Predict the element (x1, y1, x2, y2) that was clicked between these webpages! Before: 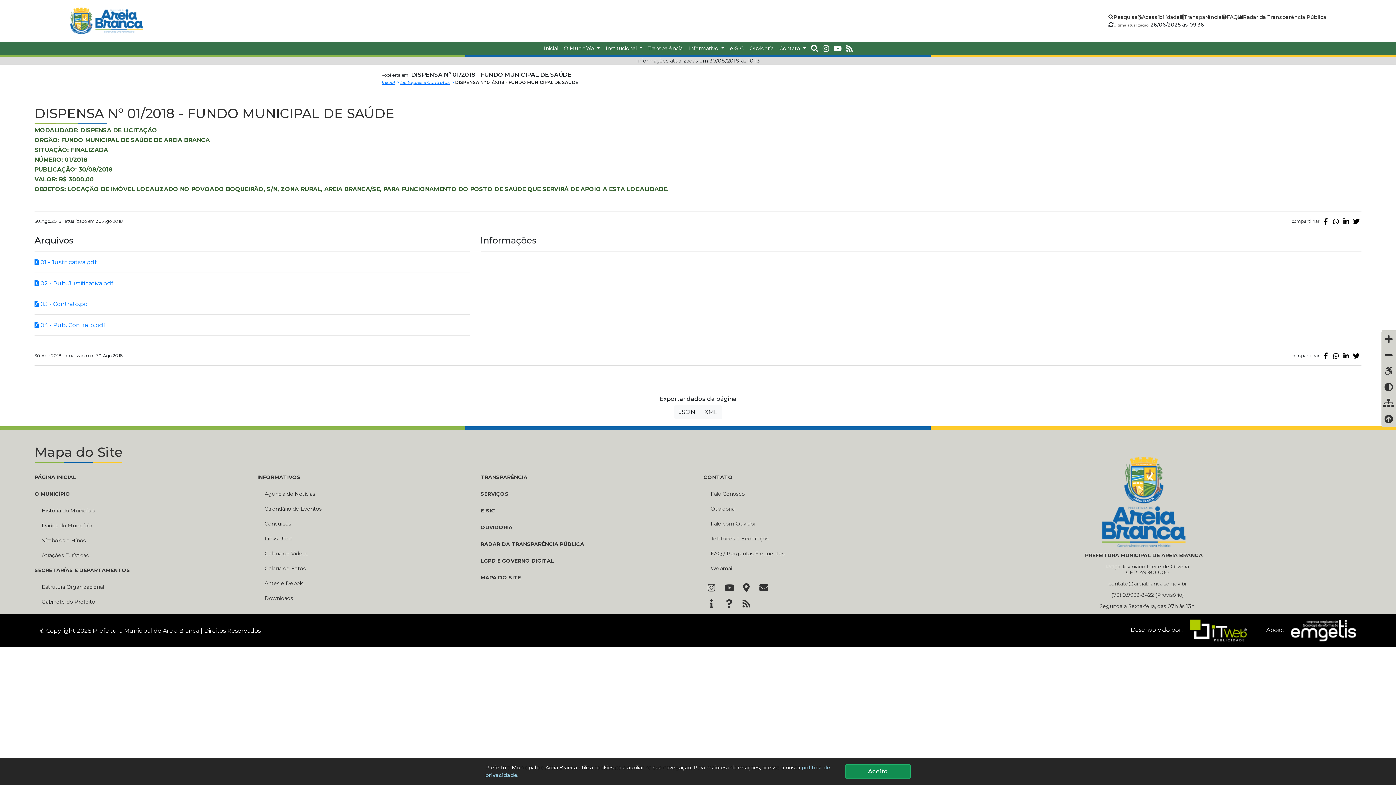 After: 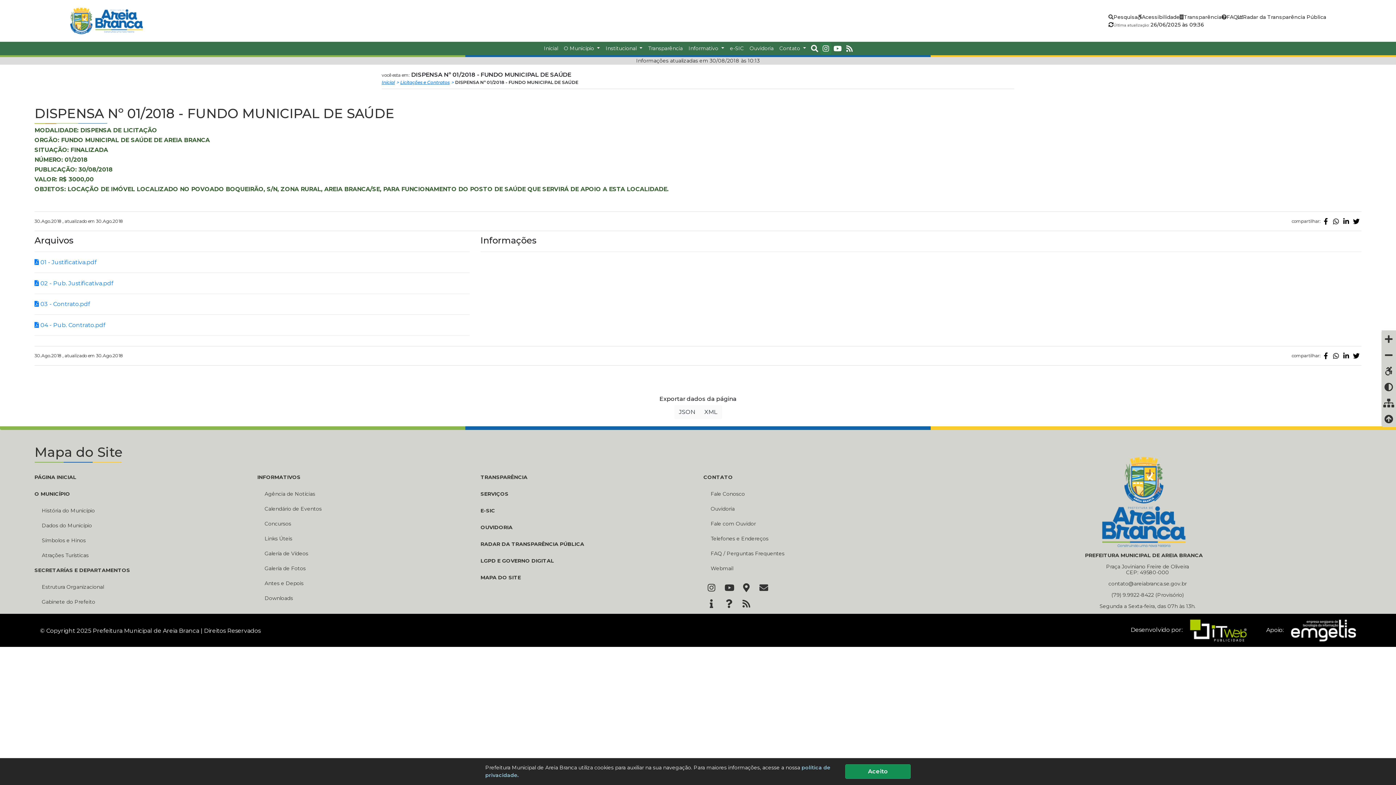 Action: bbox: (820, 42, 831, 54)